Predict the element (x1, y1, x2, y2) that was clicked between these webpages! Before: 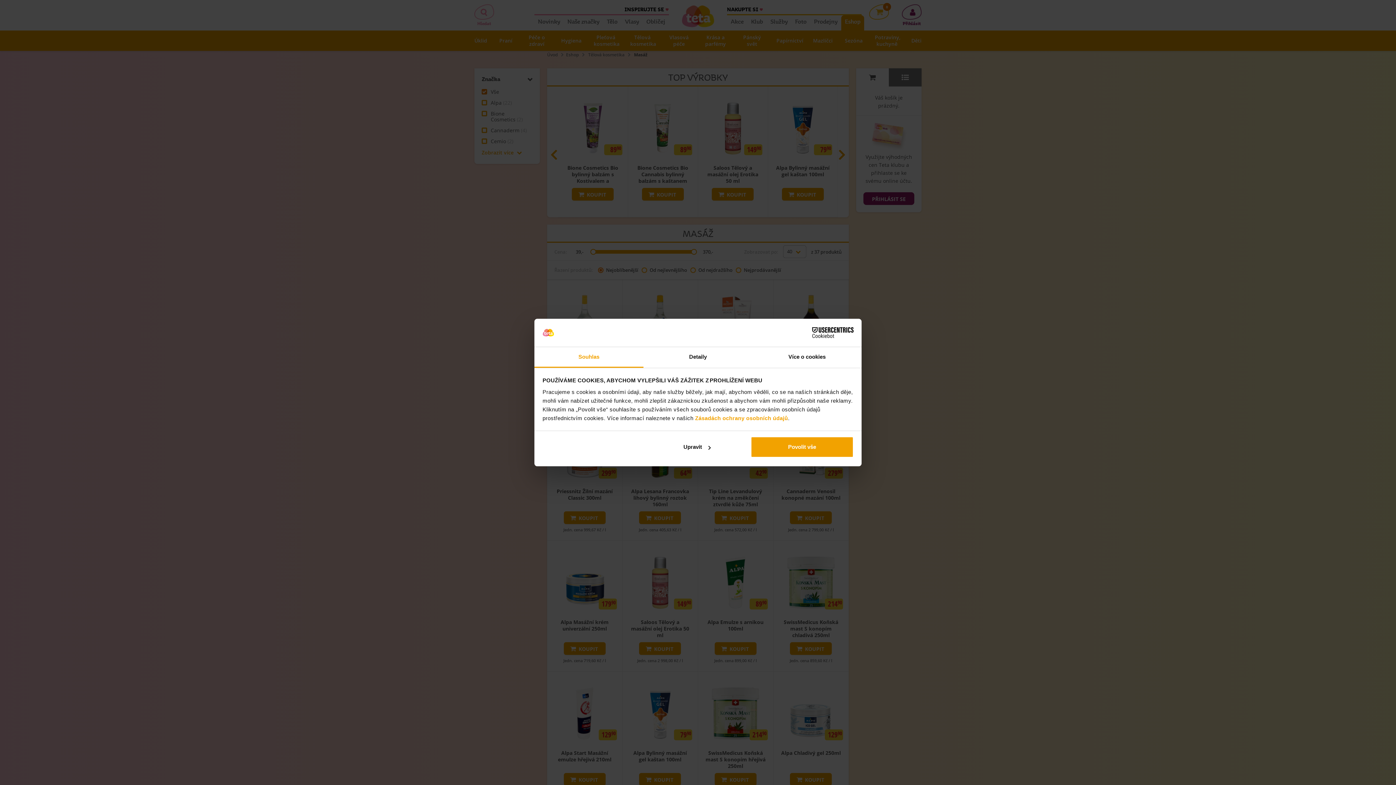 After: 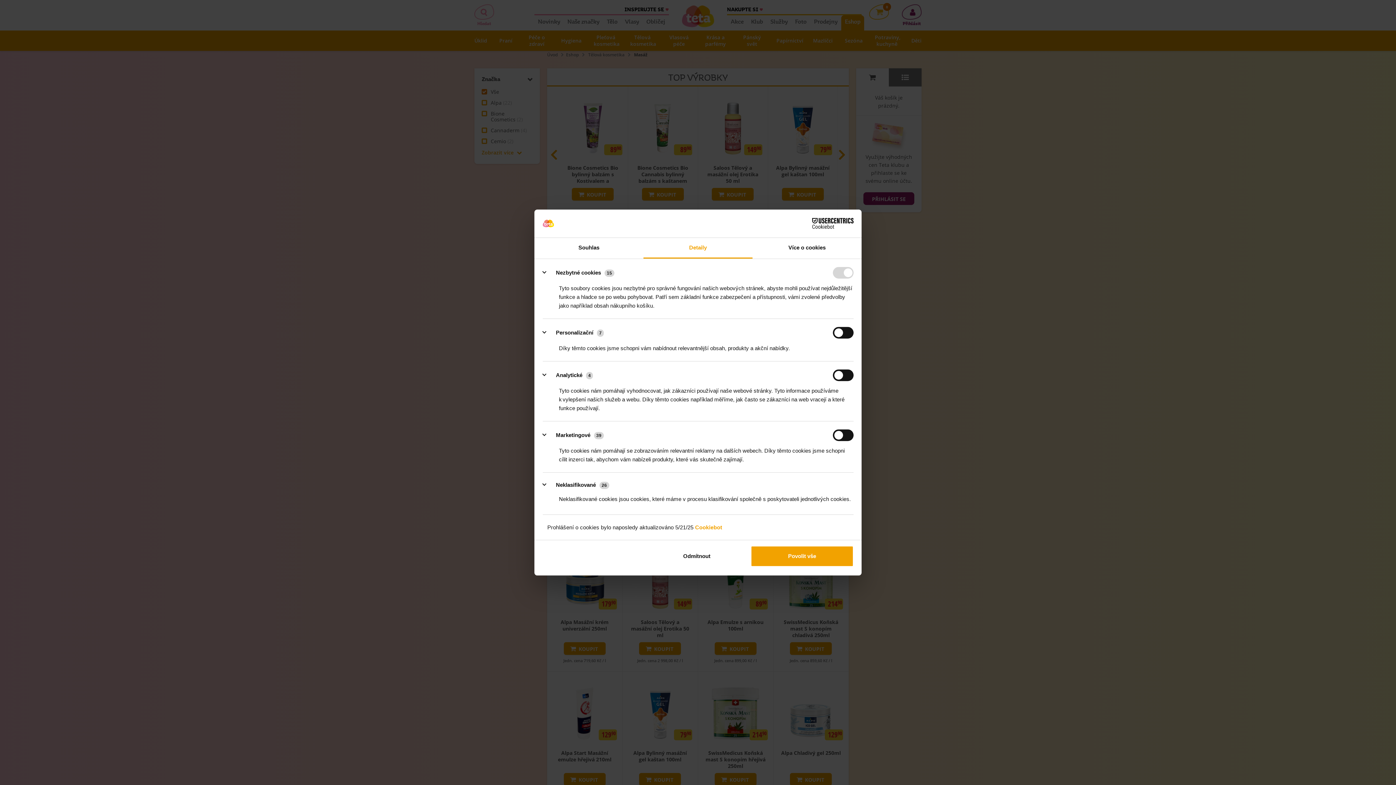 Action: label: Detaily bbox: (643, 347, 752, 367)